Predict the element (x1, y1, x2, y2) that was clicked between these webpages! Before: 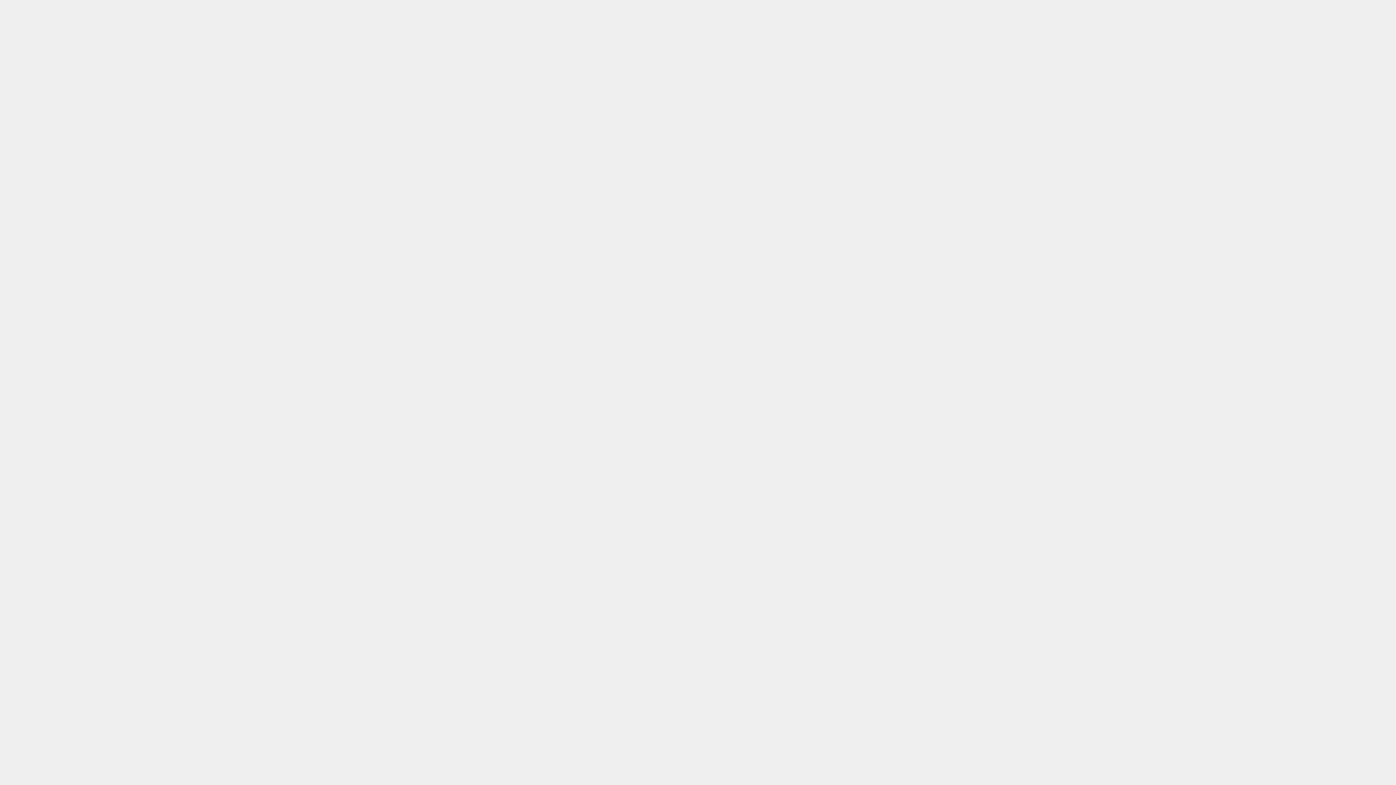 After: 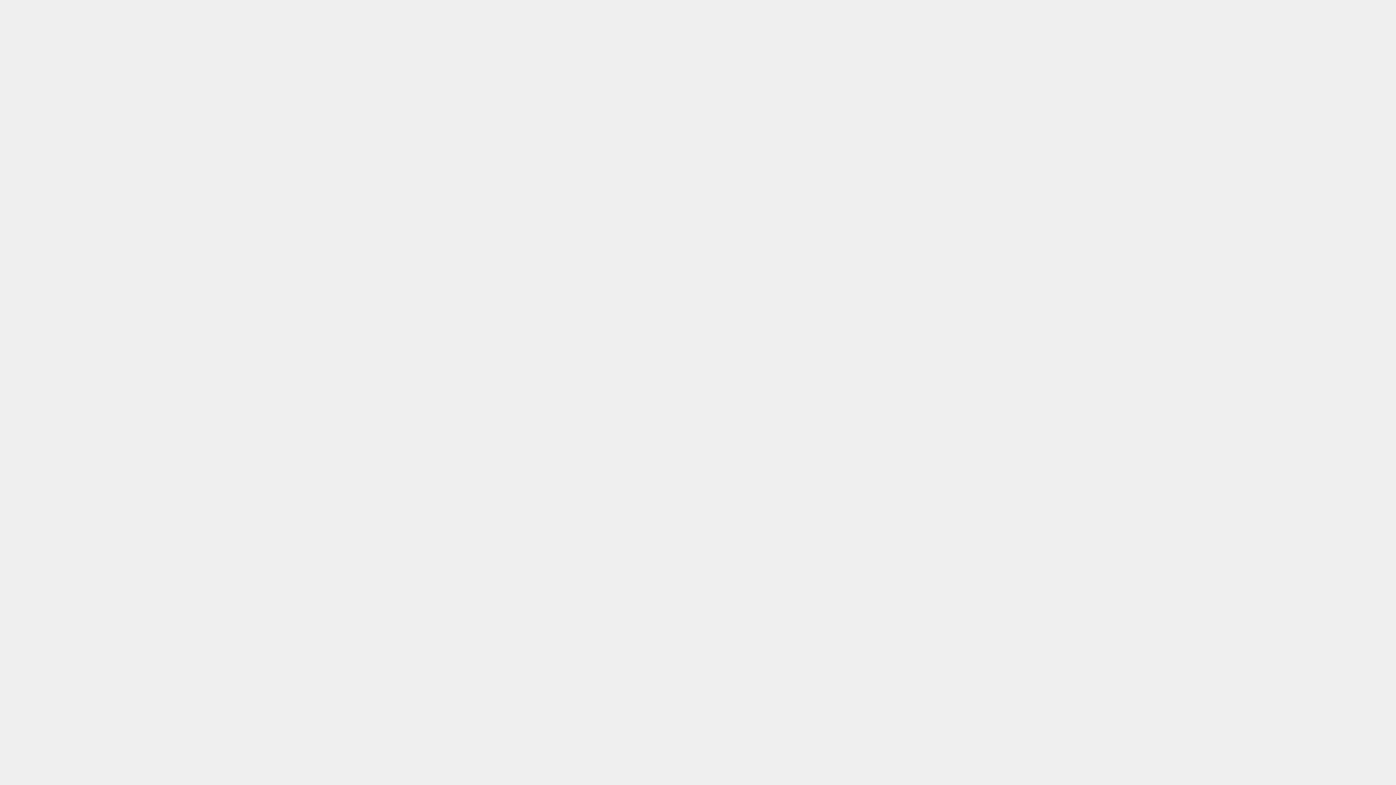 Action: bbox: (17, 43, 49, 51) label: Funktionen